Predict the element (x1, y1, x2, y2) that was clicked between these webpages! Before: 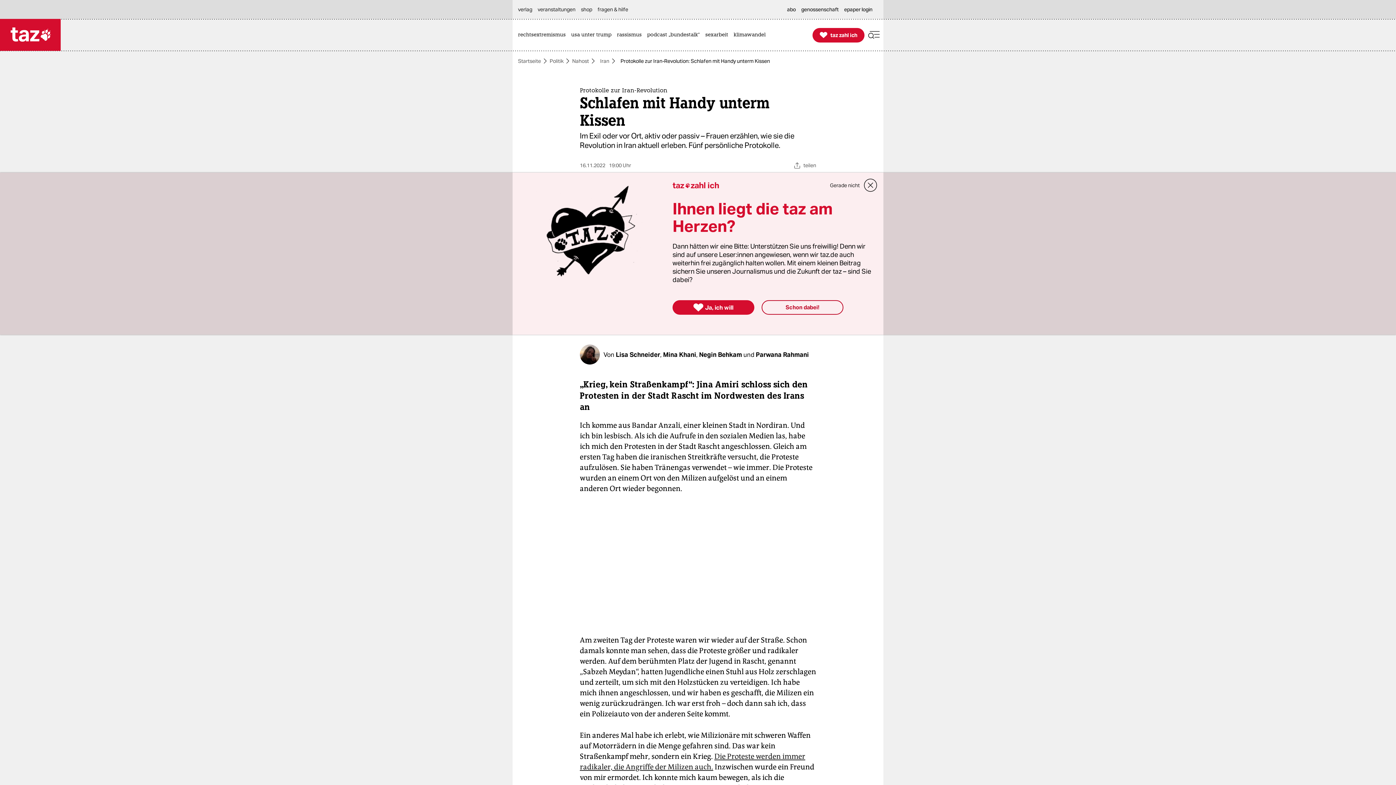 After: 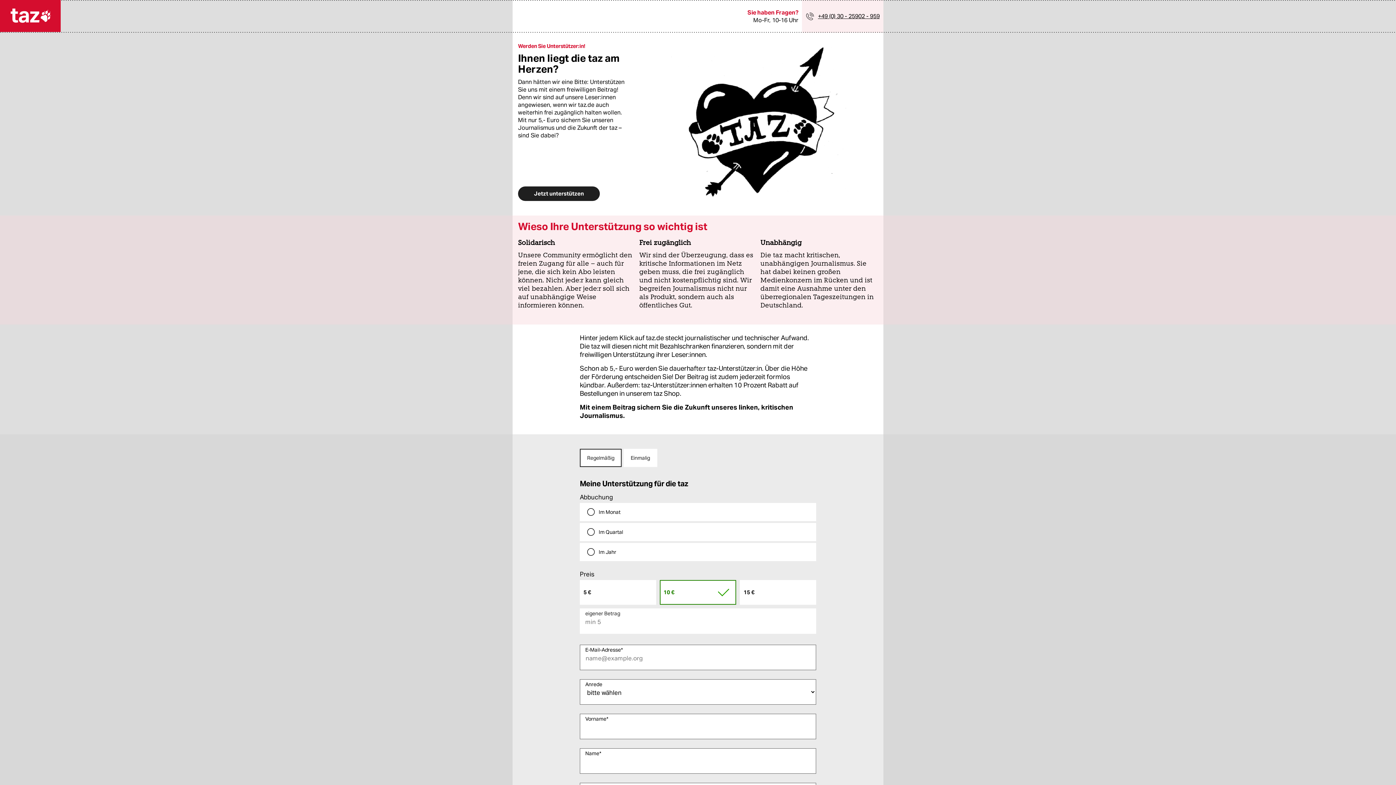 Action: label: 
taz zahl ich bbox: (812, 27, 864, 42)